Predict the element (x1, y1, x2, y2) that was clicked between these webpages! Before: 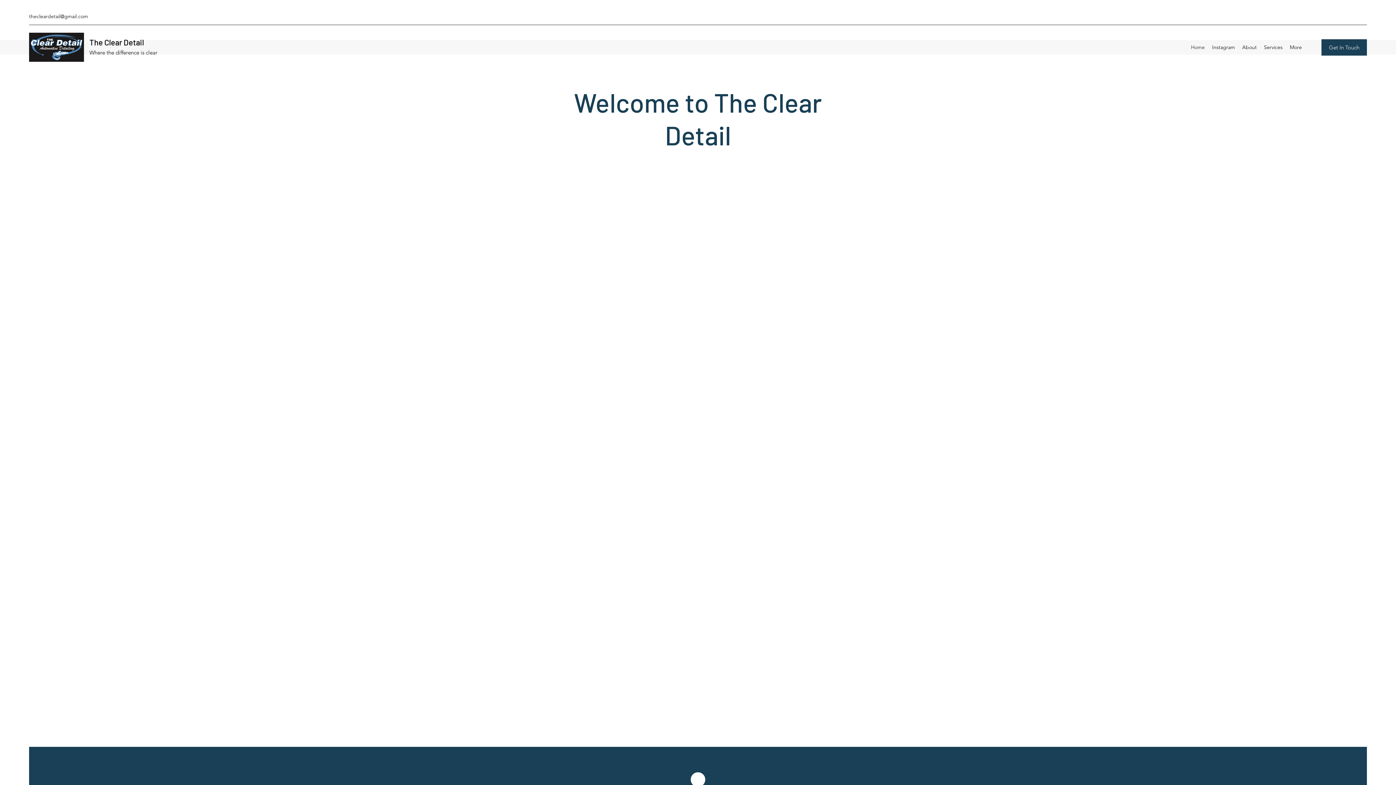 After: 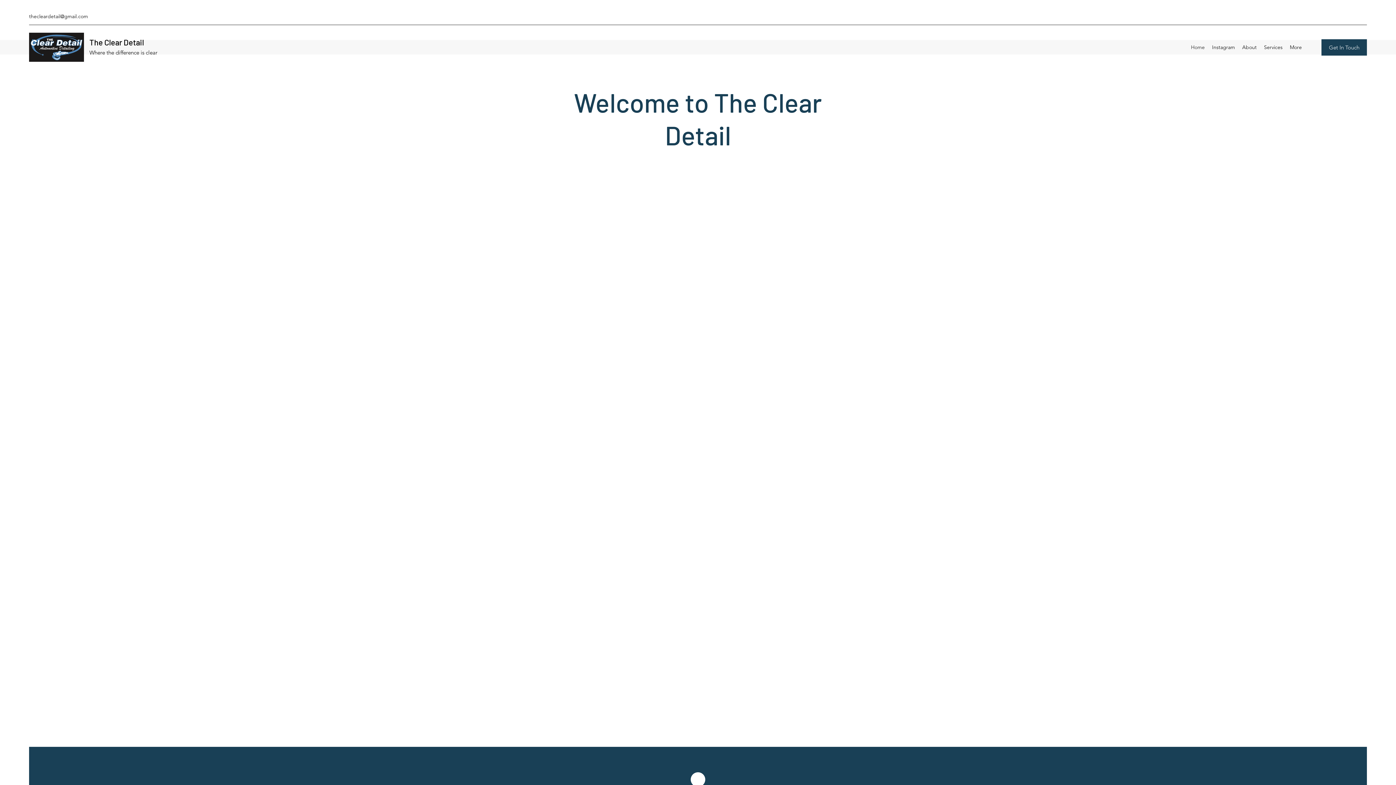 Action: bbox: (29, 32, 84, 61)